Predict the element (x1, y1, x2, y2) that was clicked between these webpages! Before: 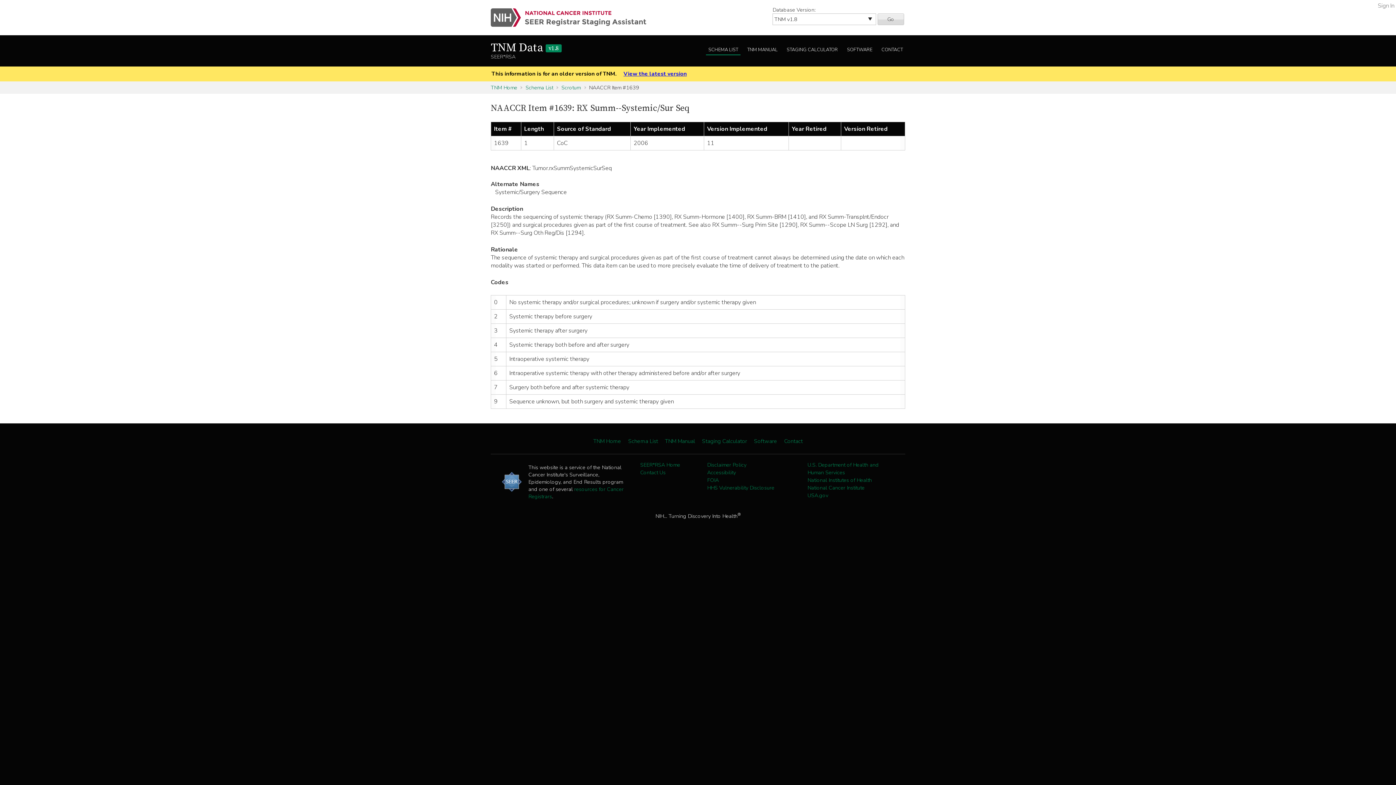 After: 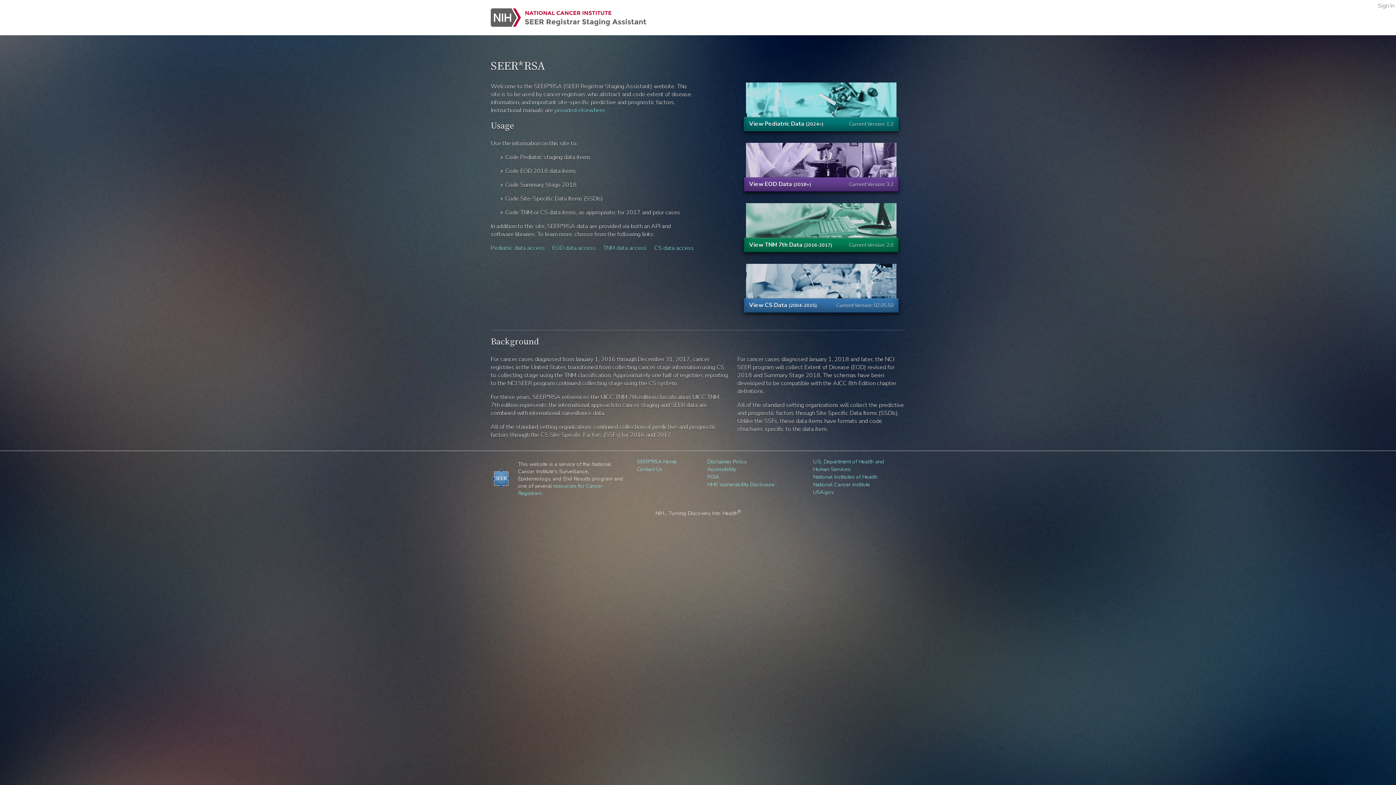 Action: label: SEER*RSA Home bbox: (640, 461, 680, 468)